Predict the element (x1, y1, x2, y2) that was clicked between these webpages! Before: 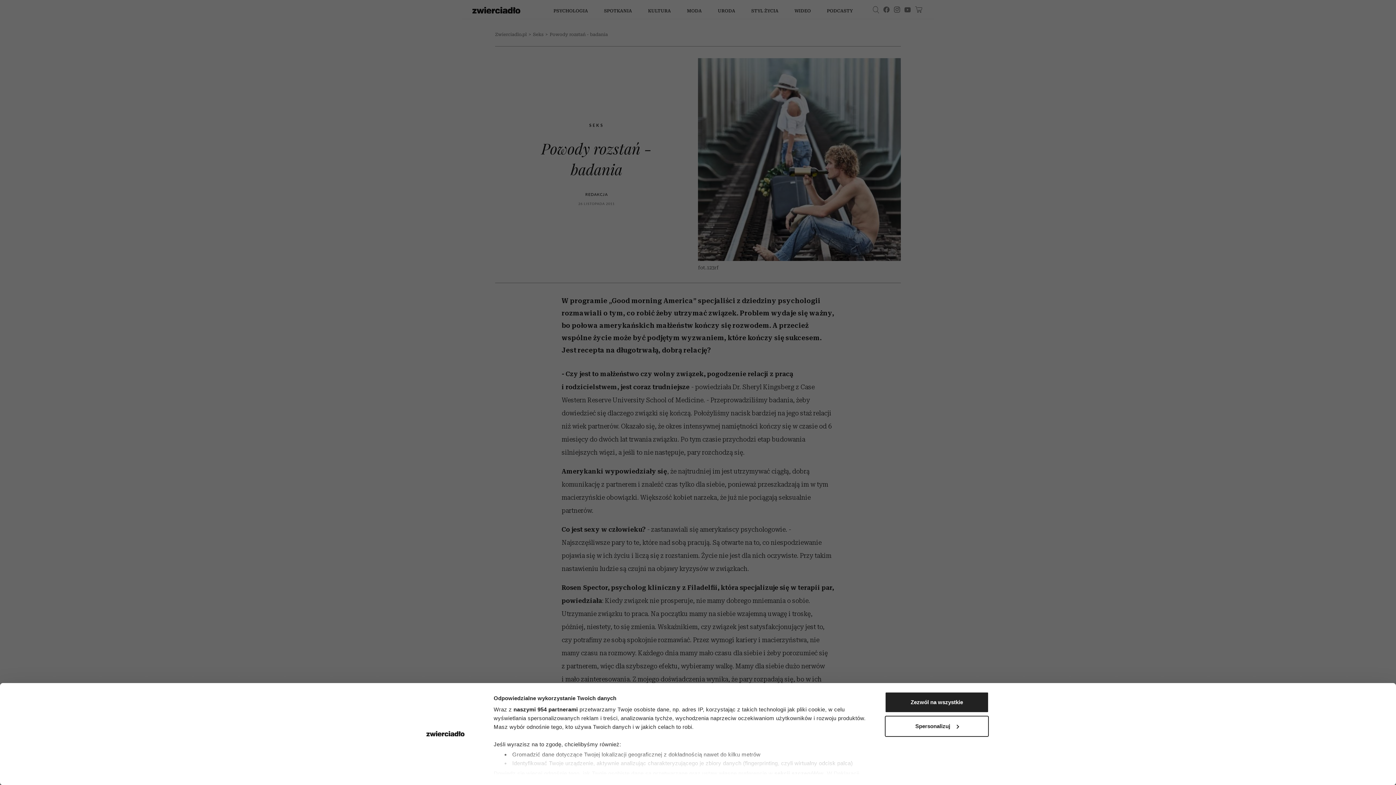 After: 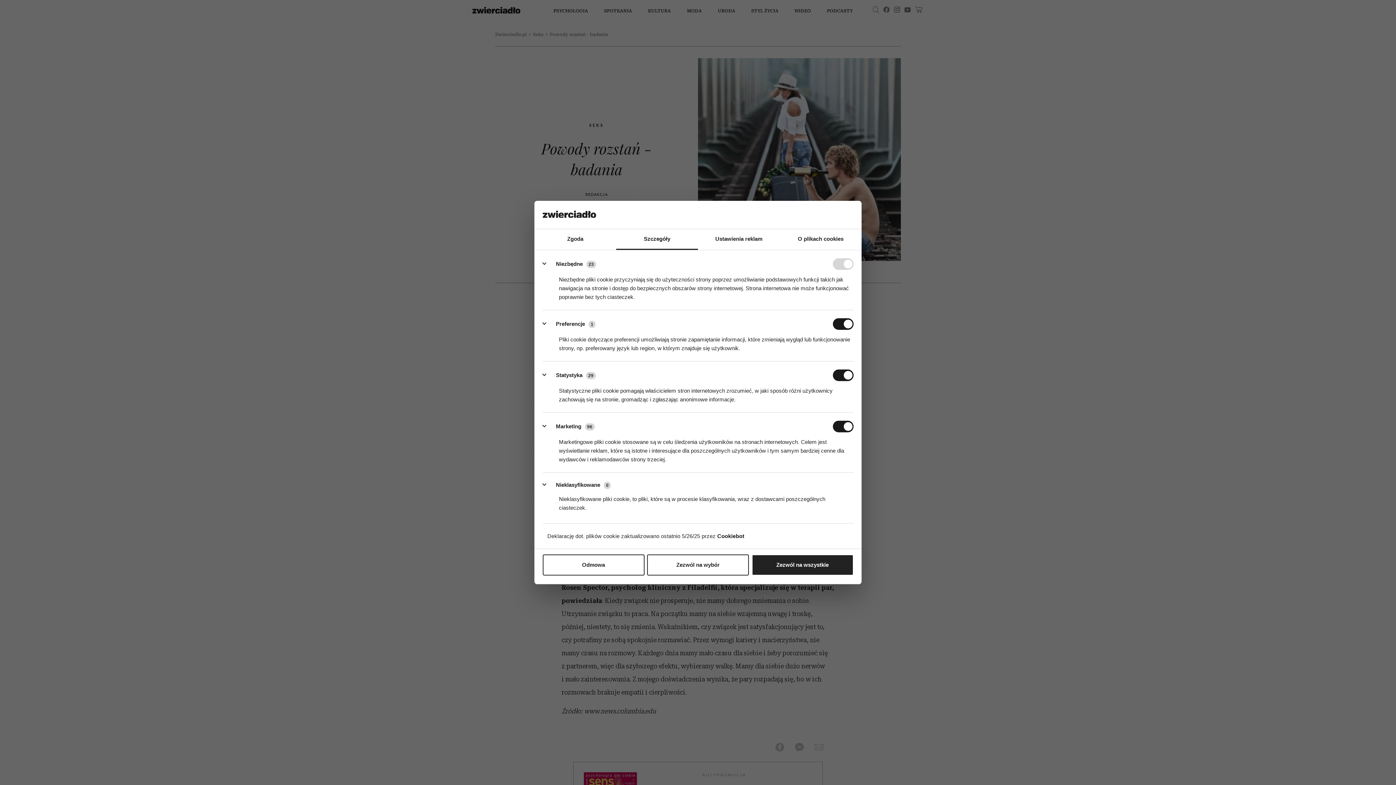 Action: label: Spersonalizuj bbox: (885, 716, 989, 737)